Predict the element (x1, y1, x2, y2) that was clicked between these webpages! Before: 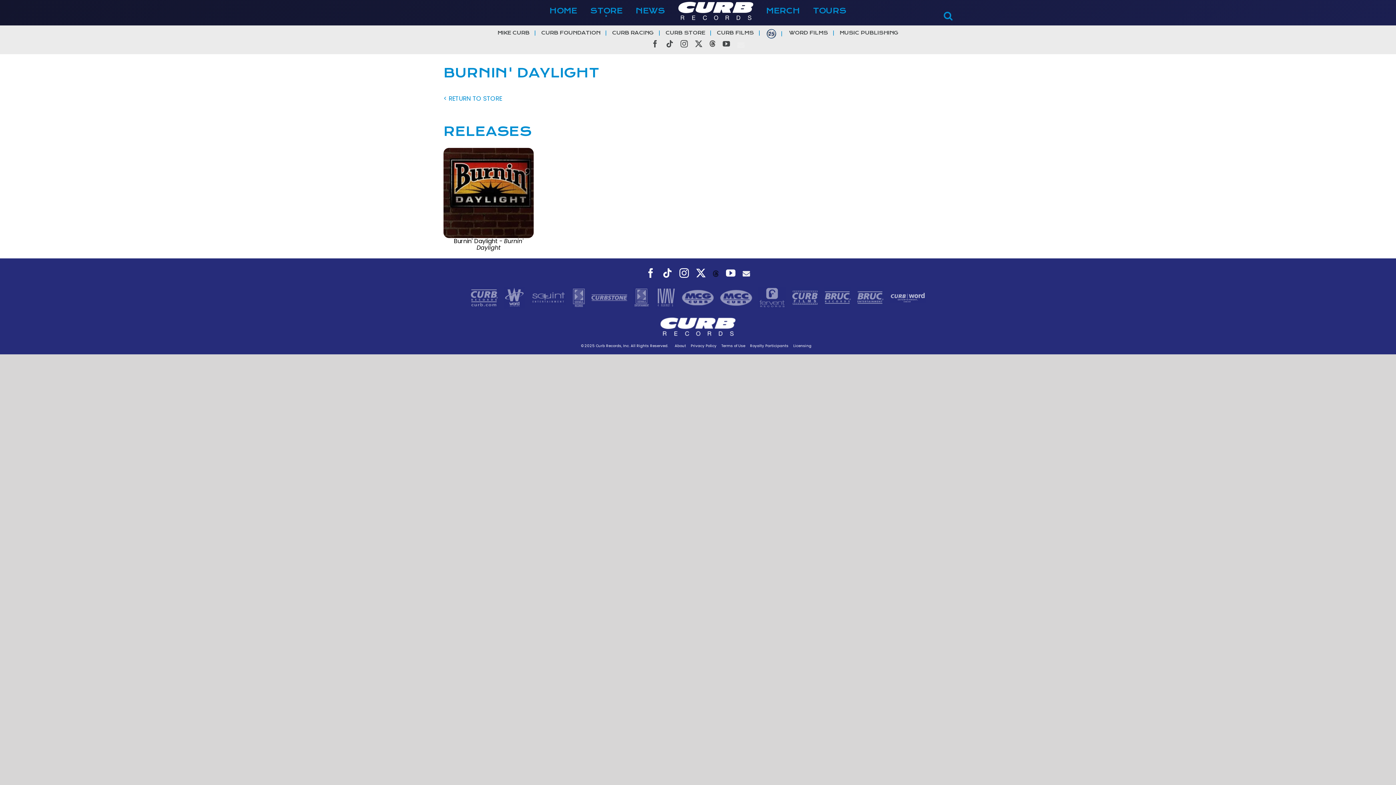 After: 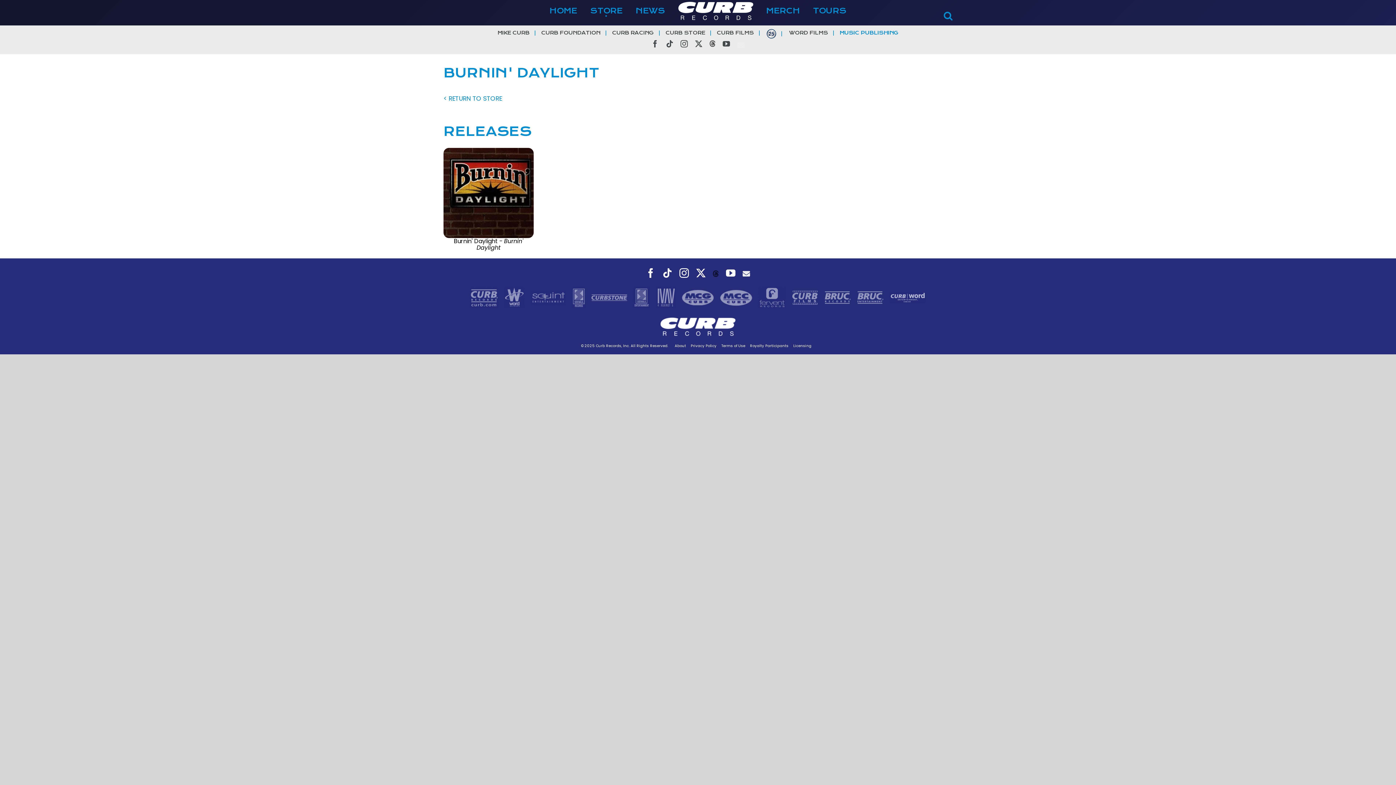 Action: bbox: (839, 29, 898, 36) label: MUSIC PUBLISHING